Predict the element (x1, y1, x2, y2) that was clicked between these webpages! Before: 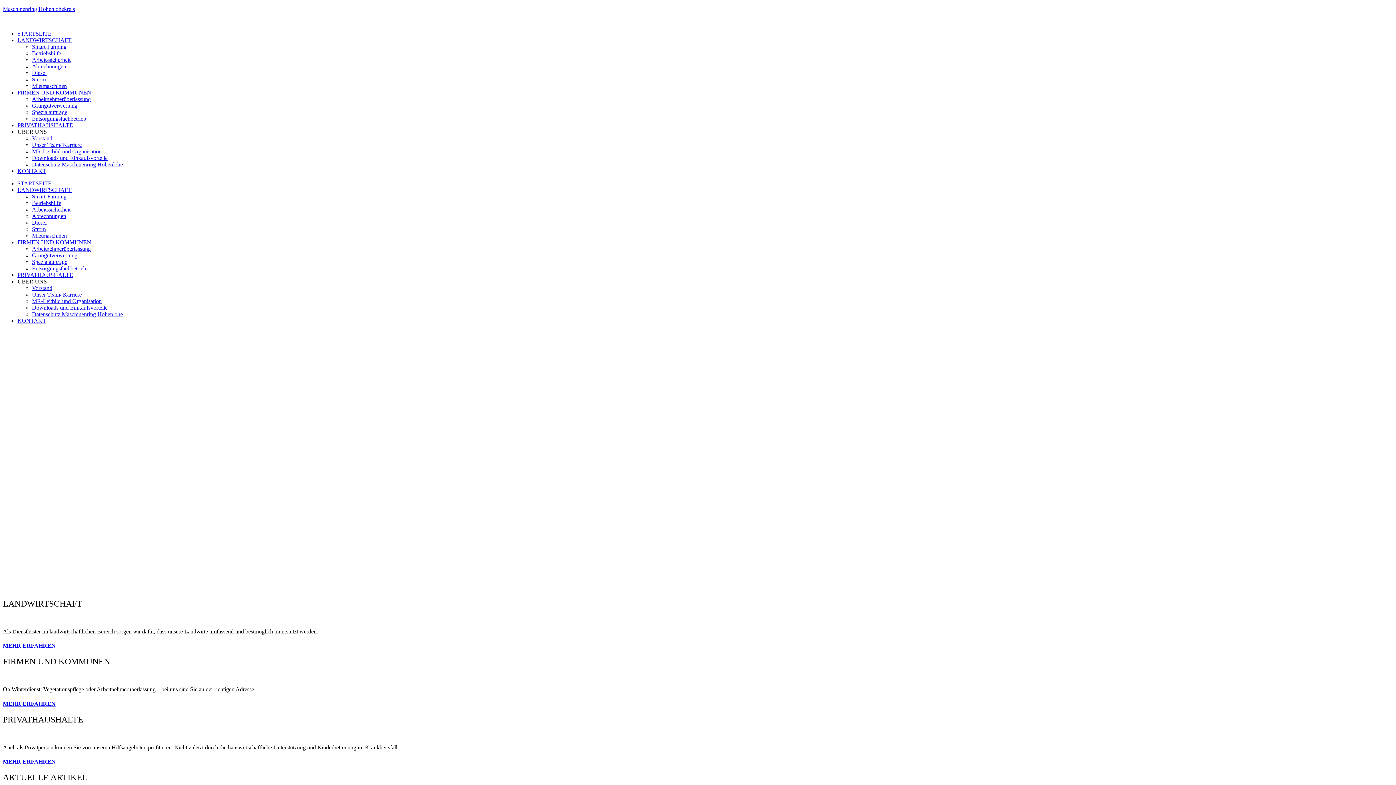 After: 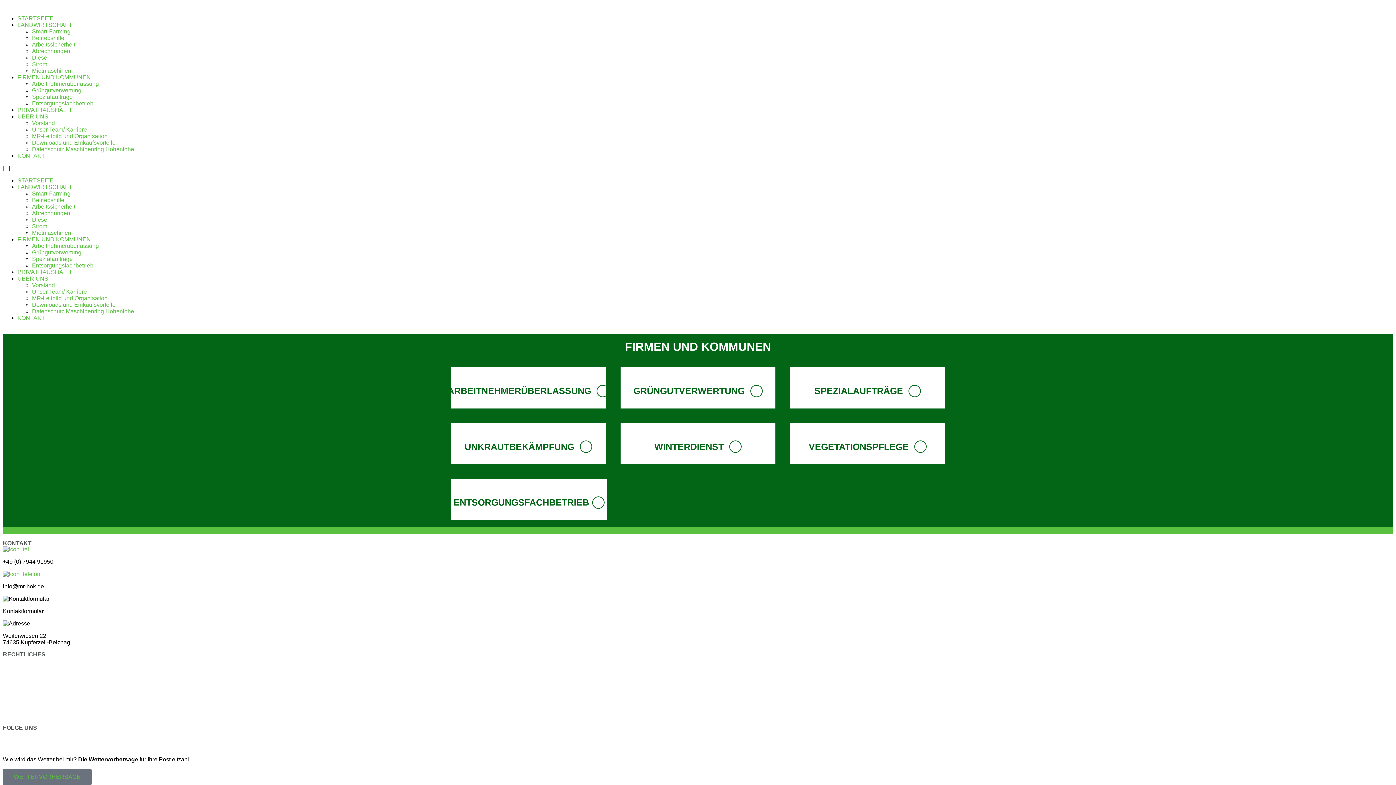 Action: bbox: (17, 89, 91, 95) label: FIRMEN UND KOMMUNEN